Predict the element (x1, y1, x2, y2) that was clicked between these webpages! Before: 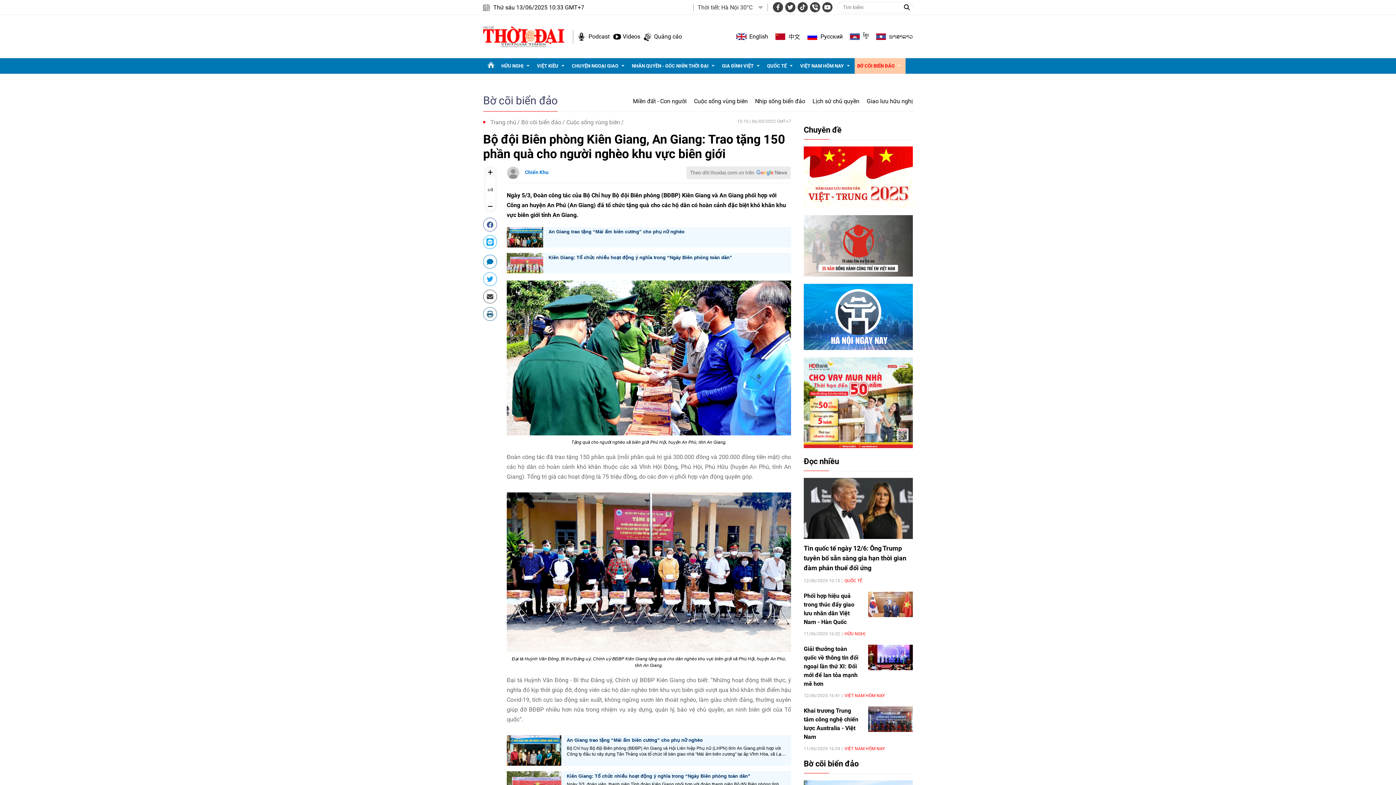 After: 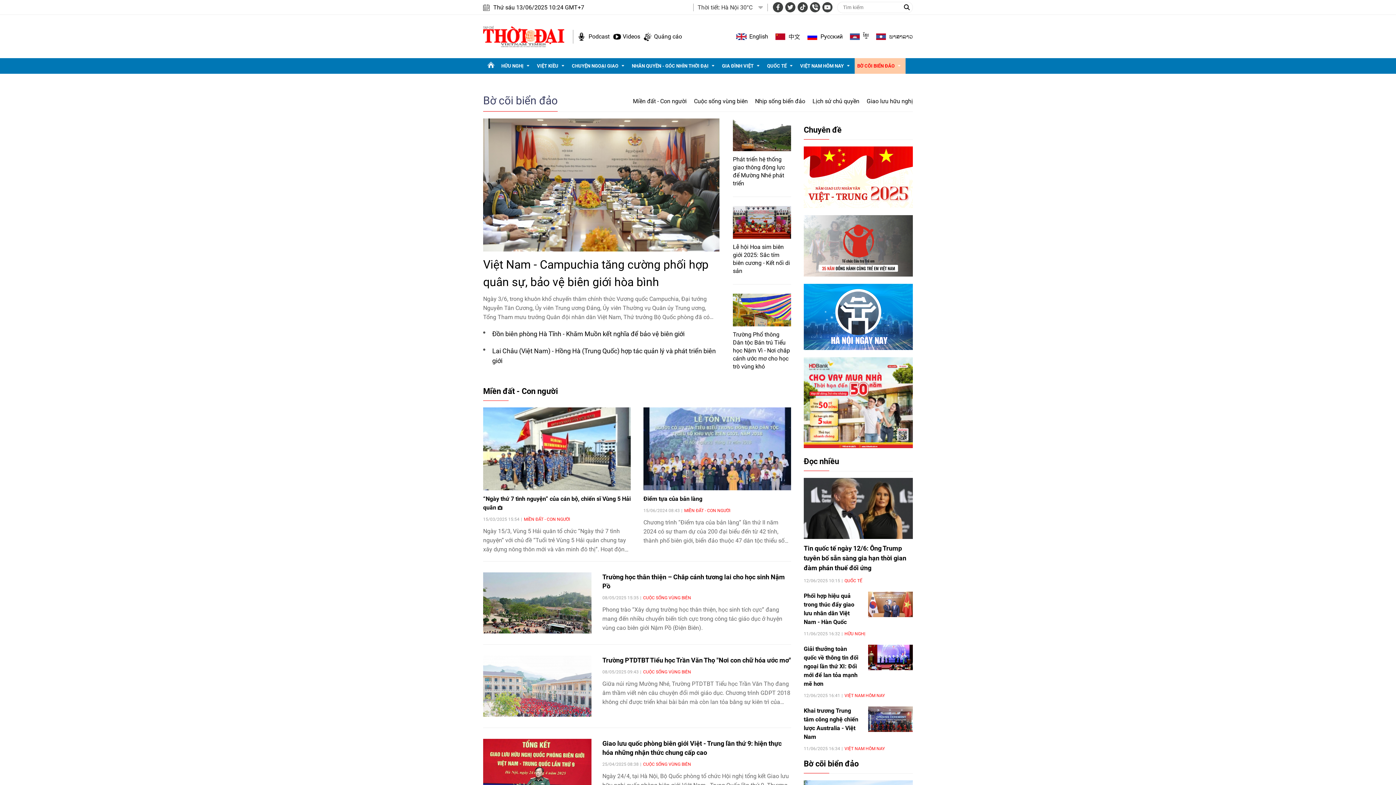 Action: bbox: (566, 118, 624, 125) label: Cuộc sống vùng biên